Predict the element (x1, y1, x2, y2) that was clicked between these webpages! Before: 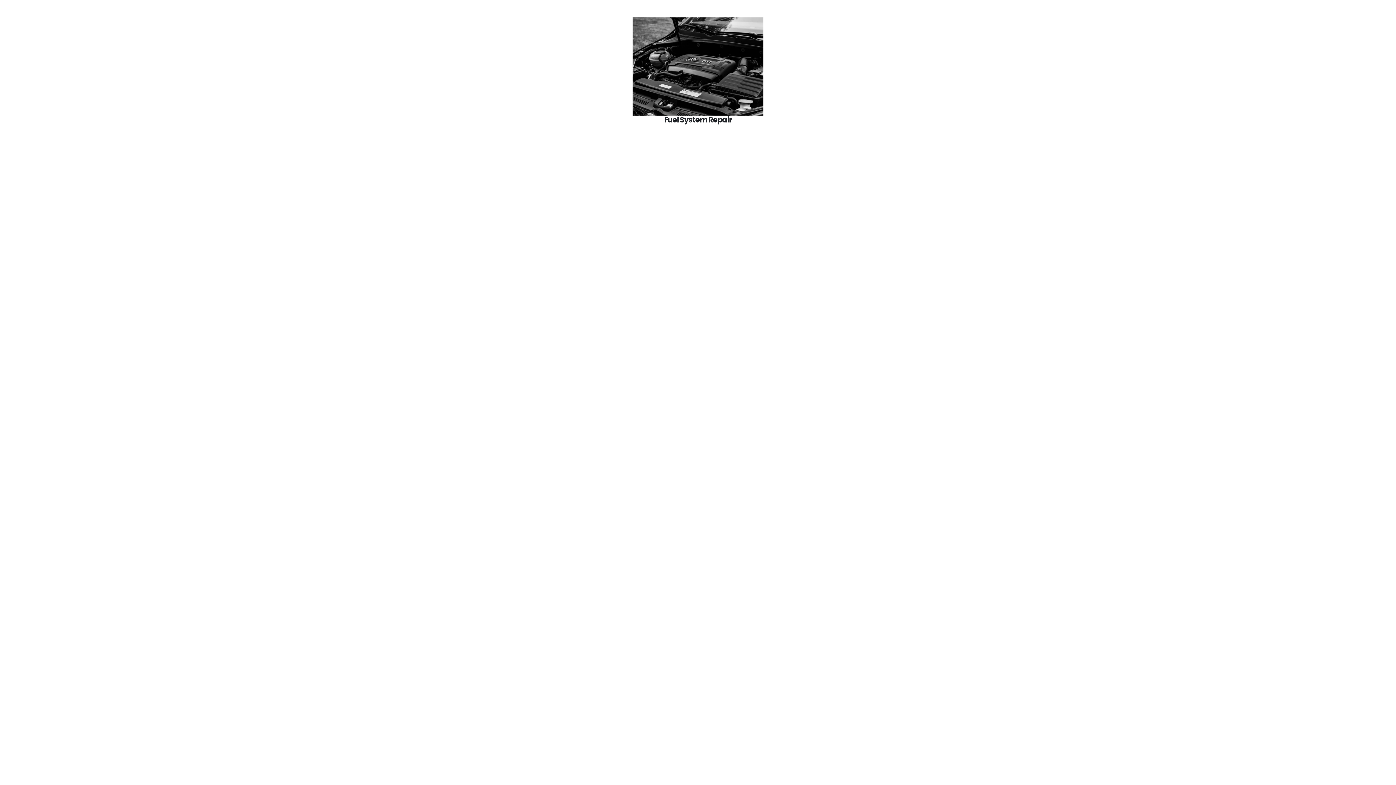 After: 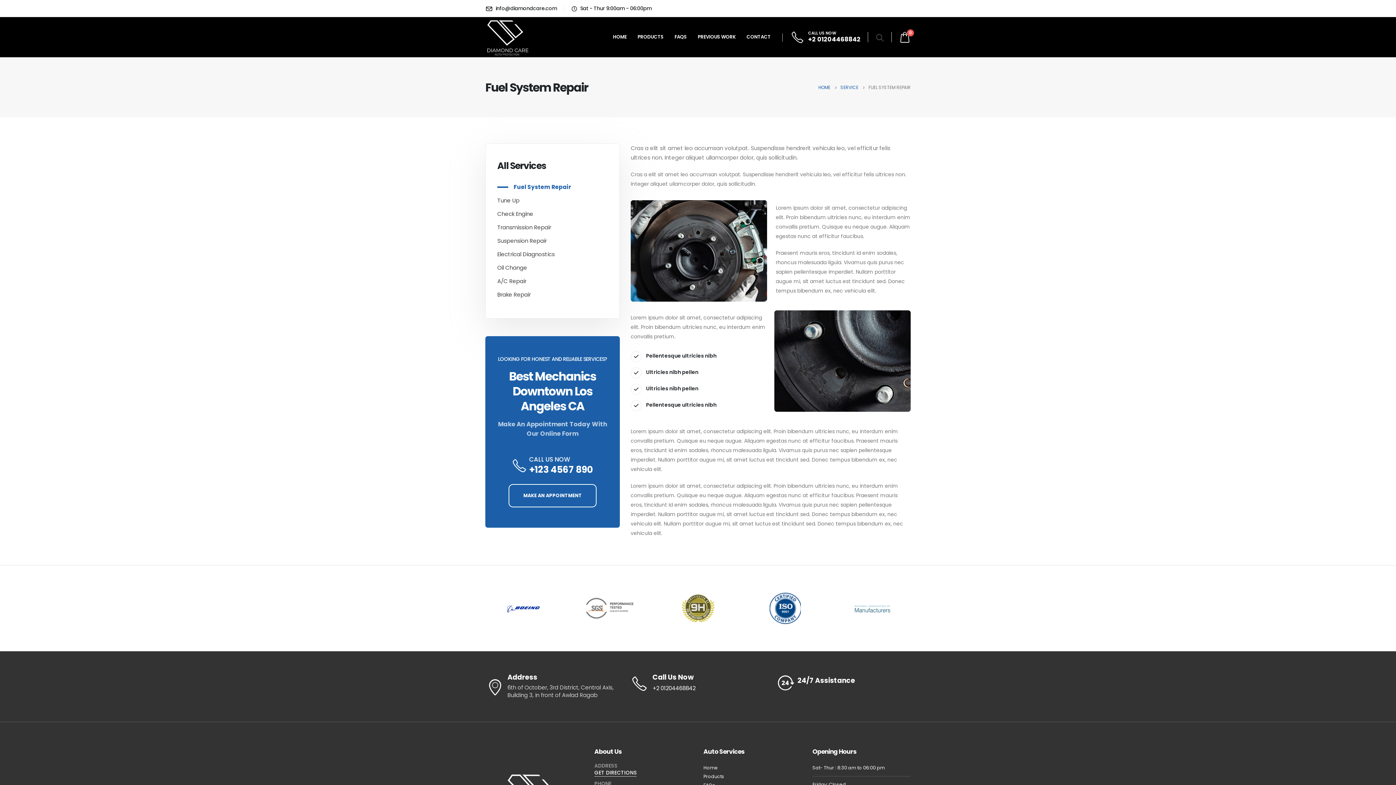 Action: bbox: (664, 114, 732, 125) label: Post Title